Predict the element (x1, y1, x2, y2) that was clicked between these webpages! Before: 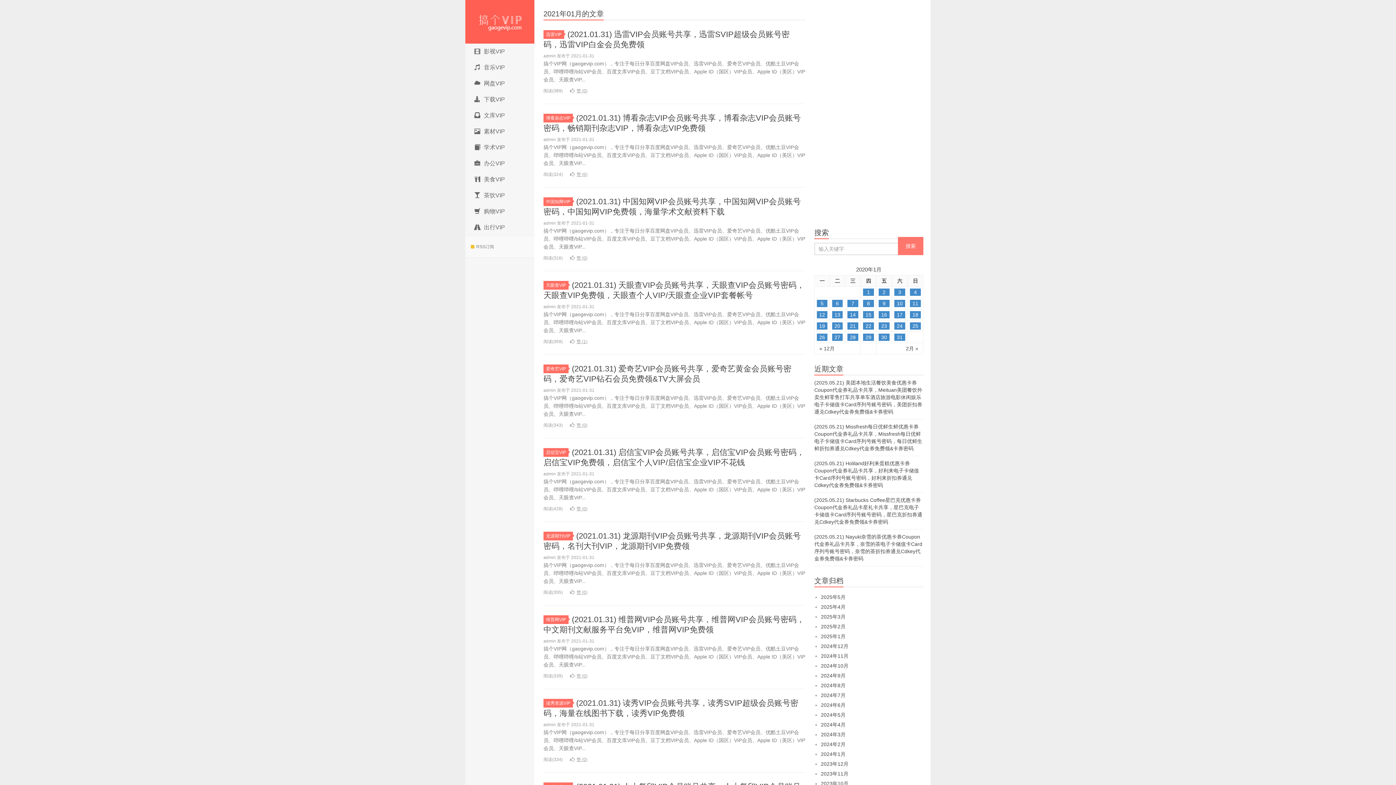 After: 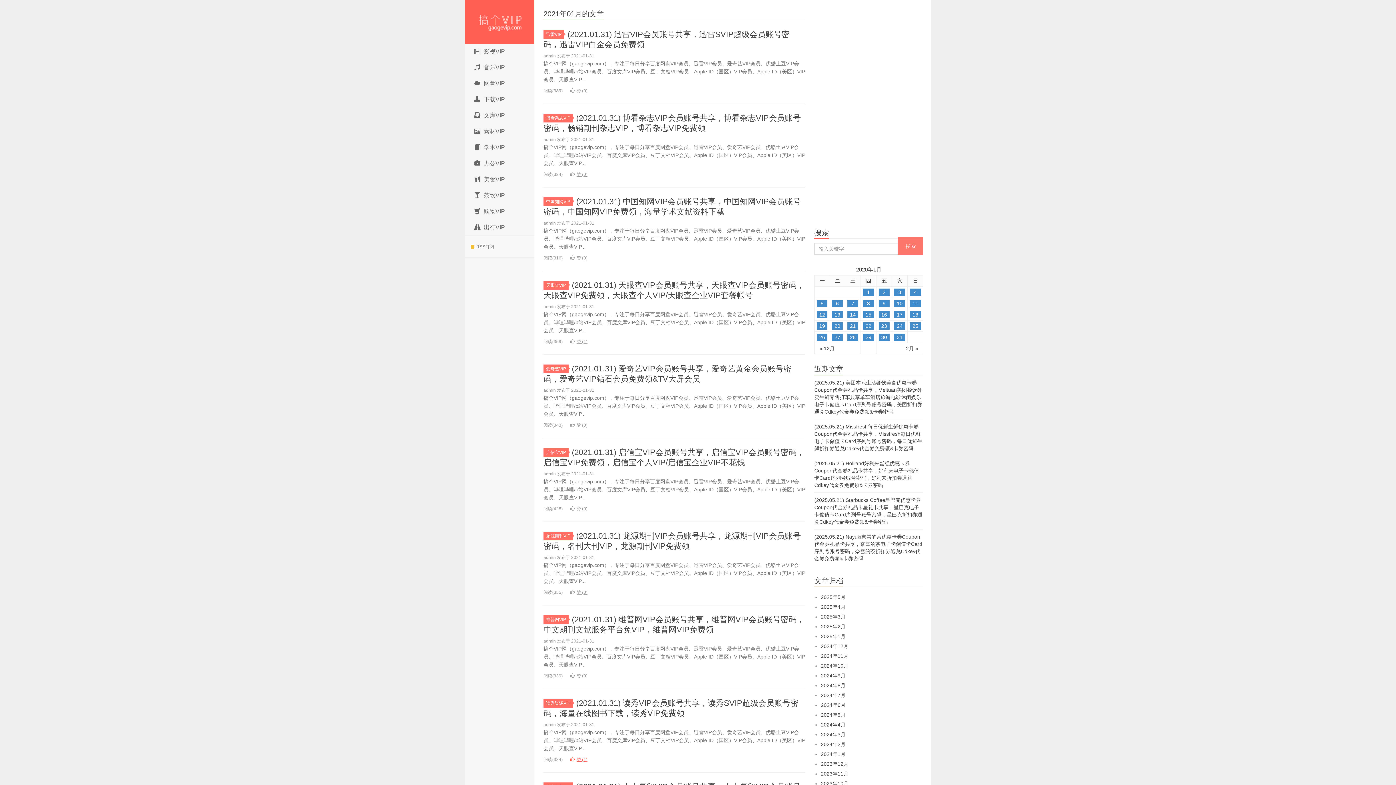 Action: label: 赞 (0) bbox: (570, 757, 587, 762)